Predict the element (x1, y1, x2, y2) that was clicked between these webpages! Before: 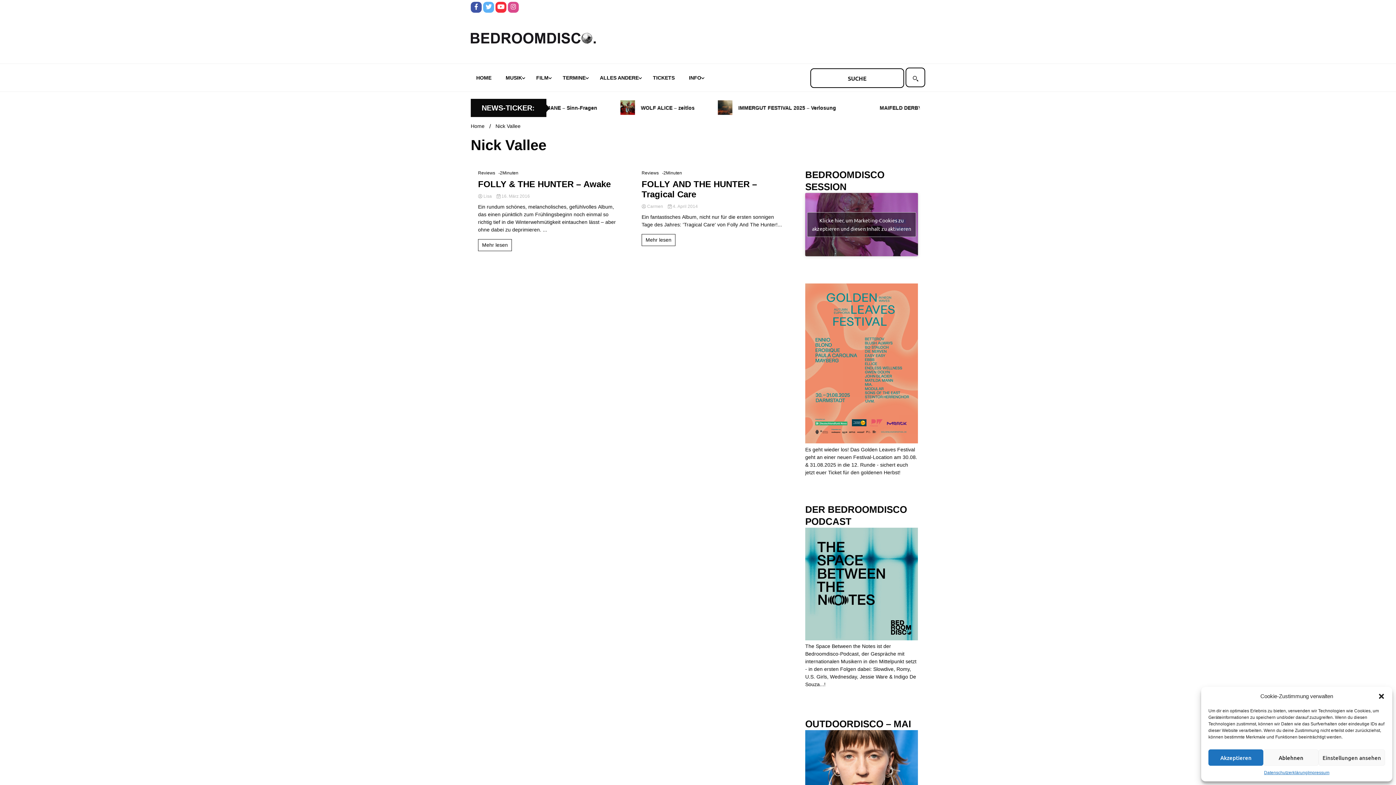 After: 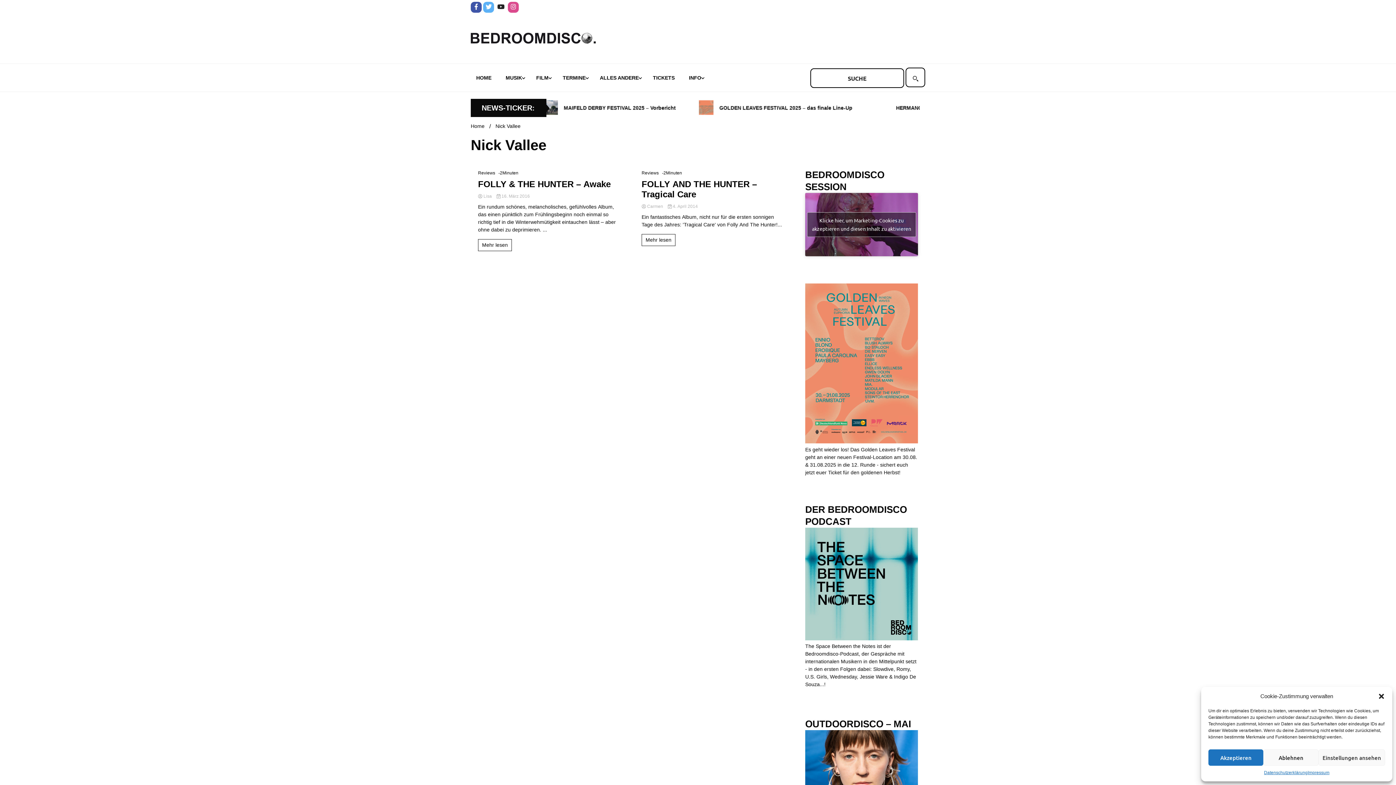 Action: bbox: (495, 1, 506, 12)